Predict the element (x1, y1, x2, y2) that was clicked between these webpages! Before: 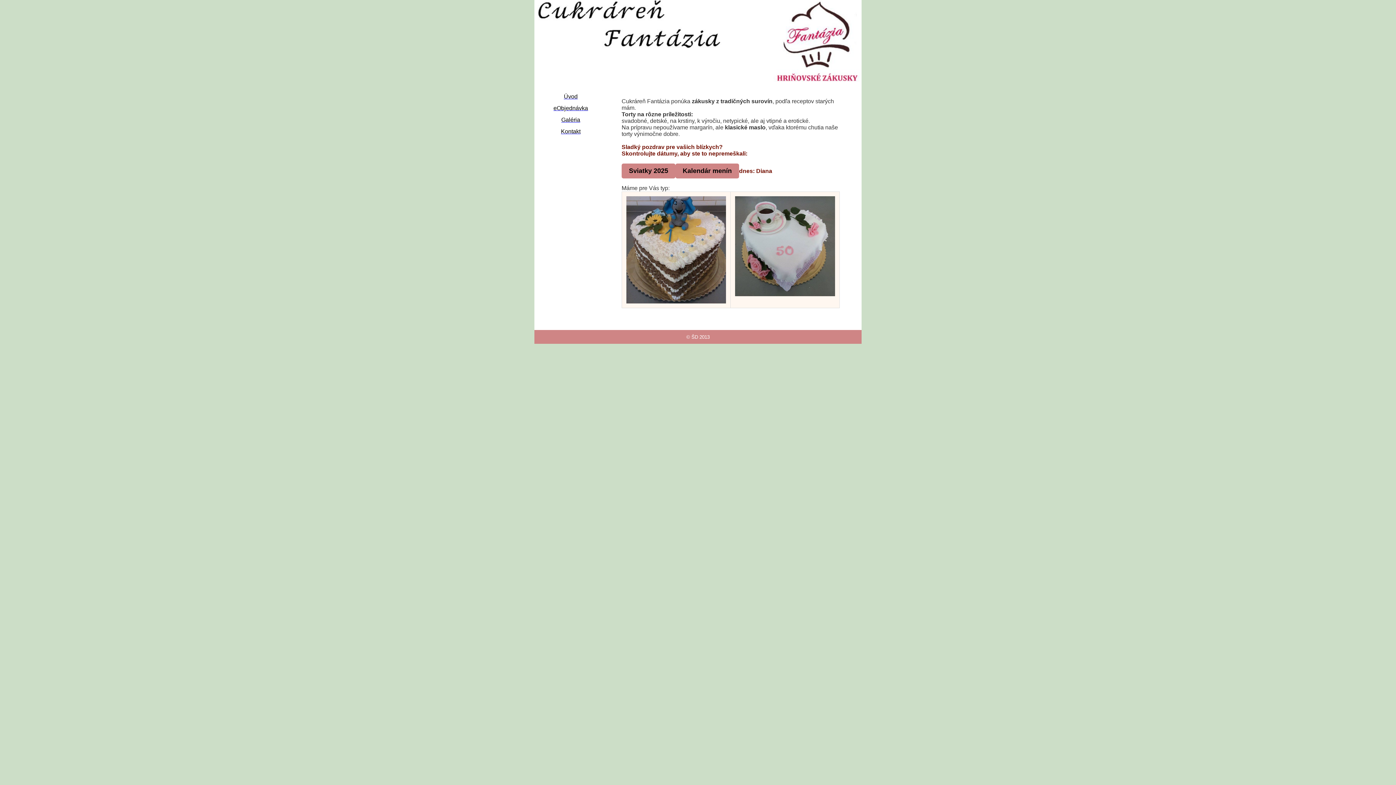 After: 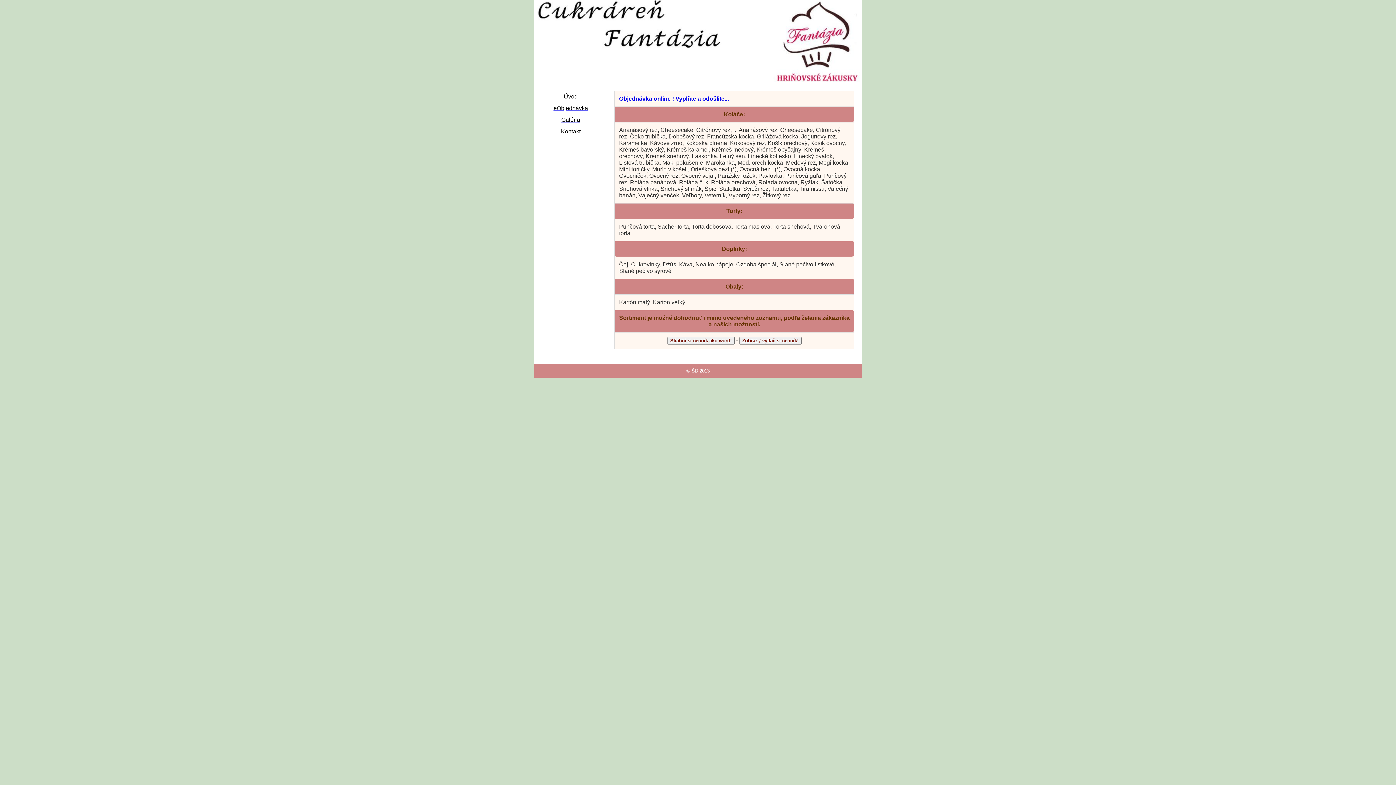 Action: label: eObjednávka bbox: (554, 102, 587, 114)